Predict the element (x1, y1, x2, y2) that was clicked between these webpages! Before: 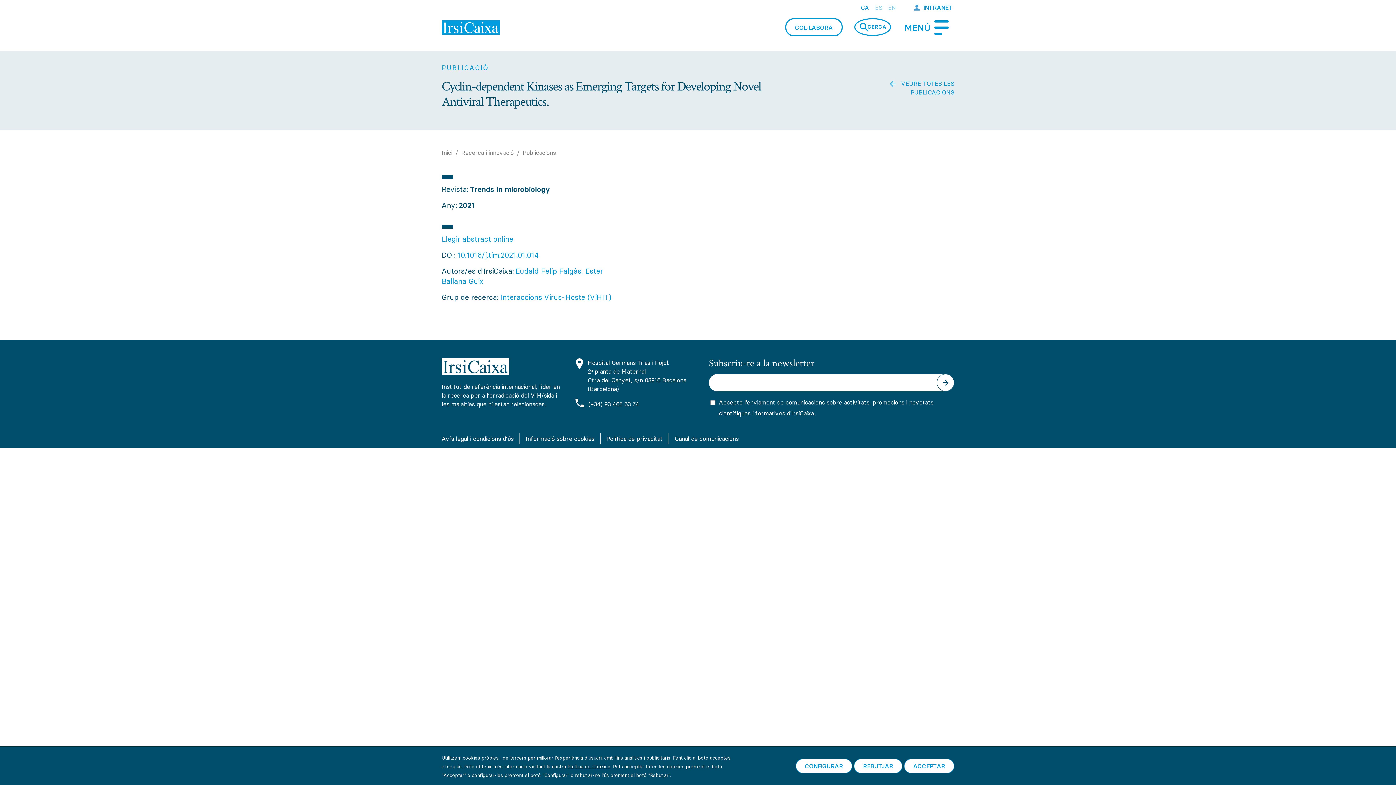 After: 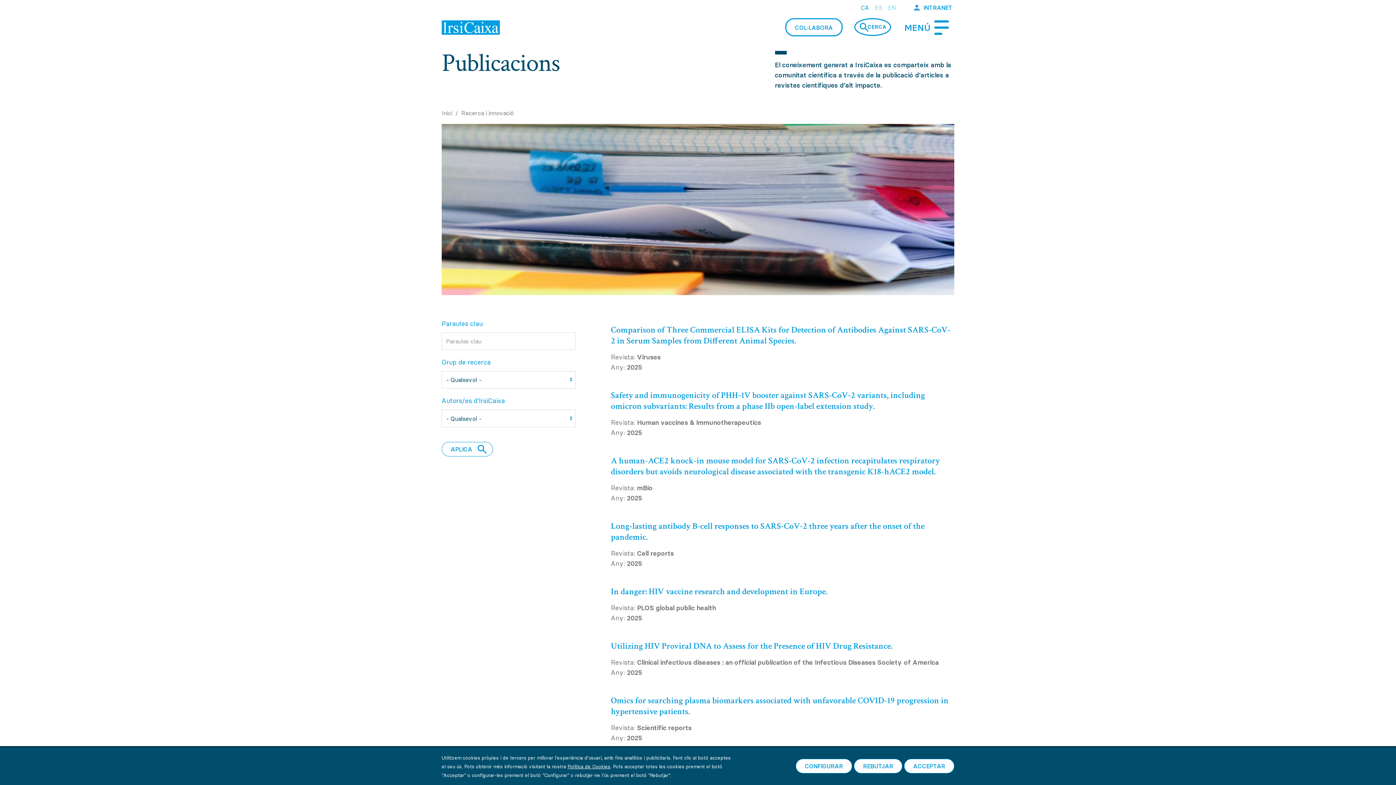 Action: bbox: (522, 149, 556, 156) label: Publicacions